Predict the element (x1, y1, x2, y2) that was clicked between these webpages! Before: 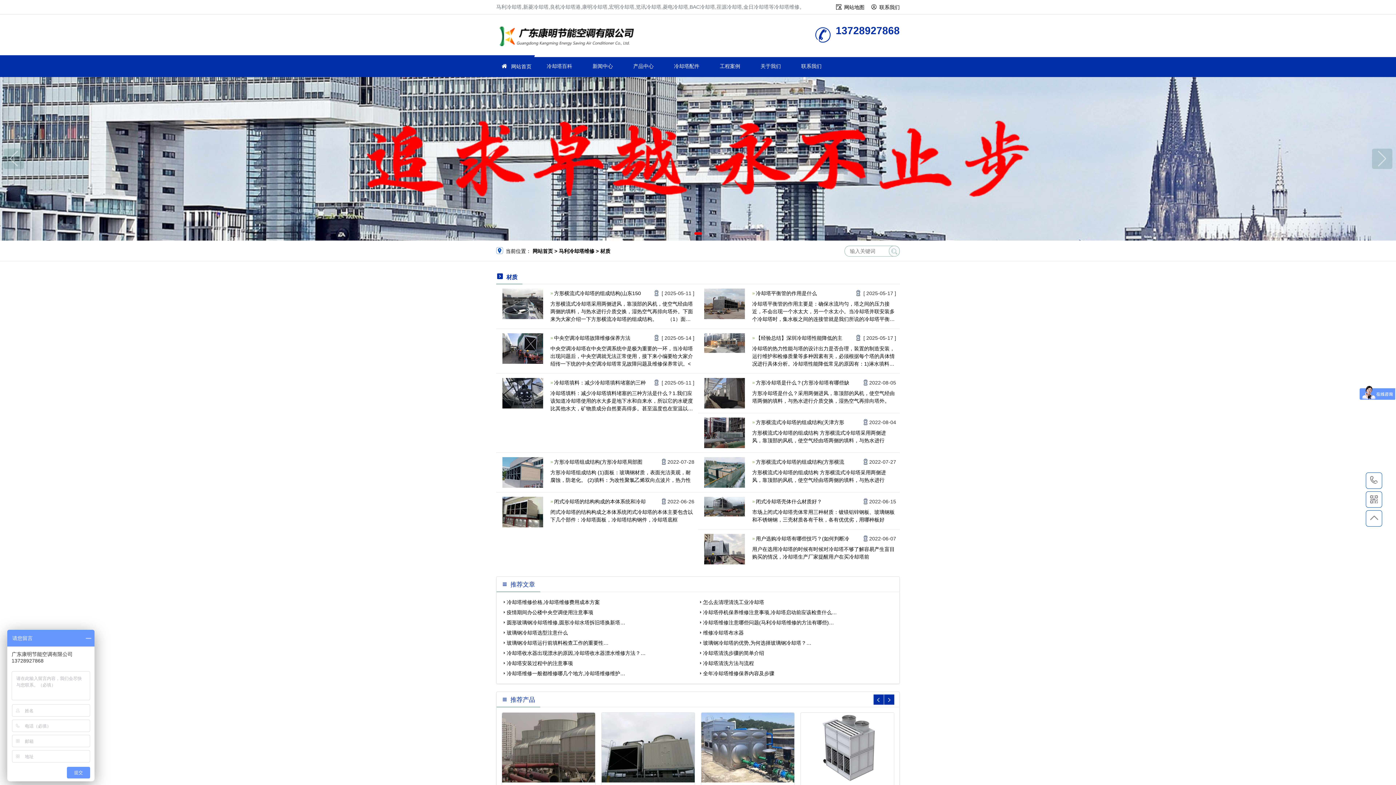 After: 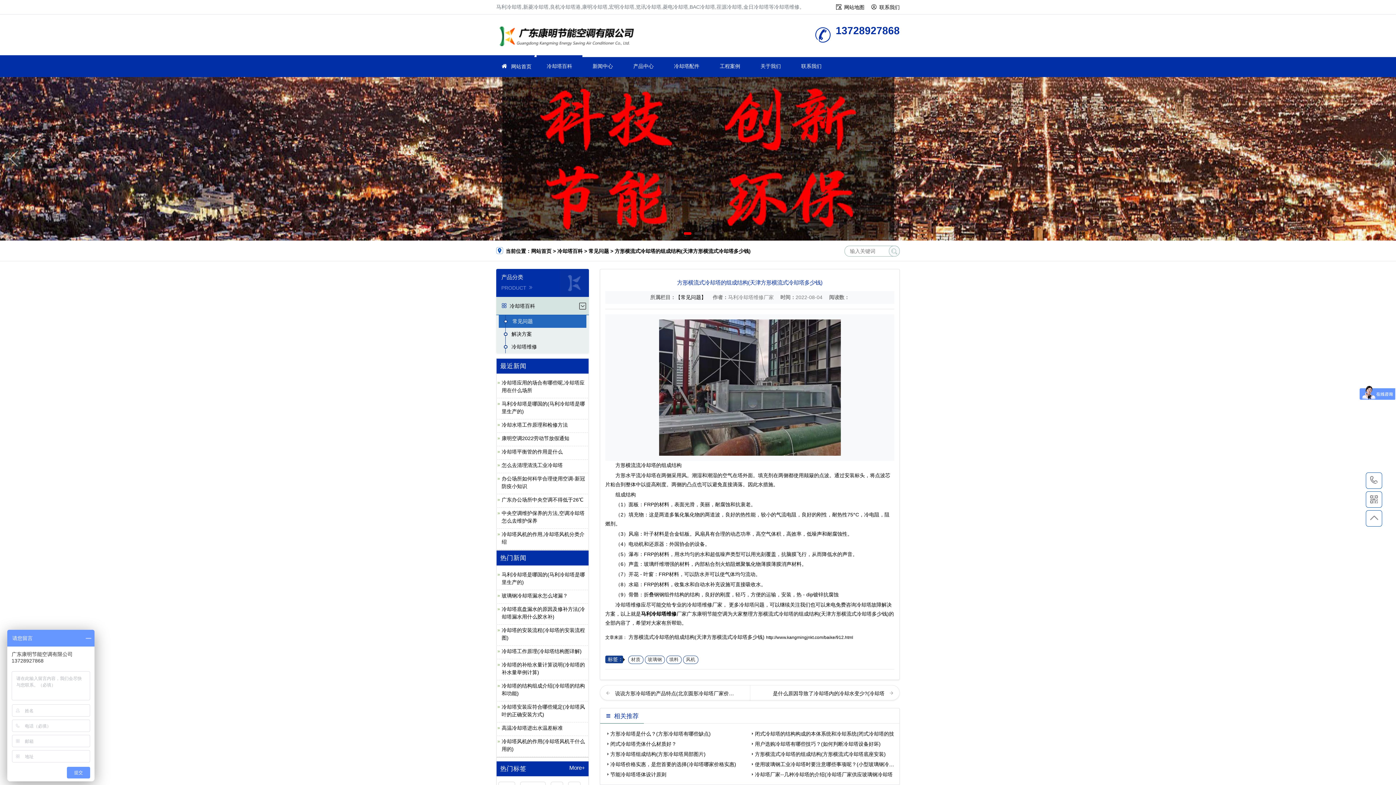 Action: bbox: (704, 429, 745, 435)